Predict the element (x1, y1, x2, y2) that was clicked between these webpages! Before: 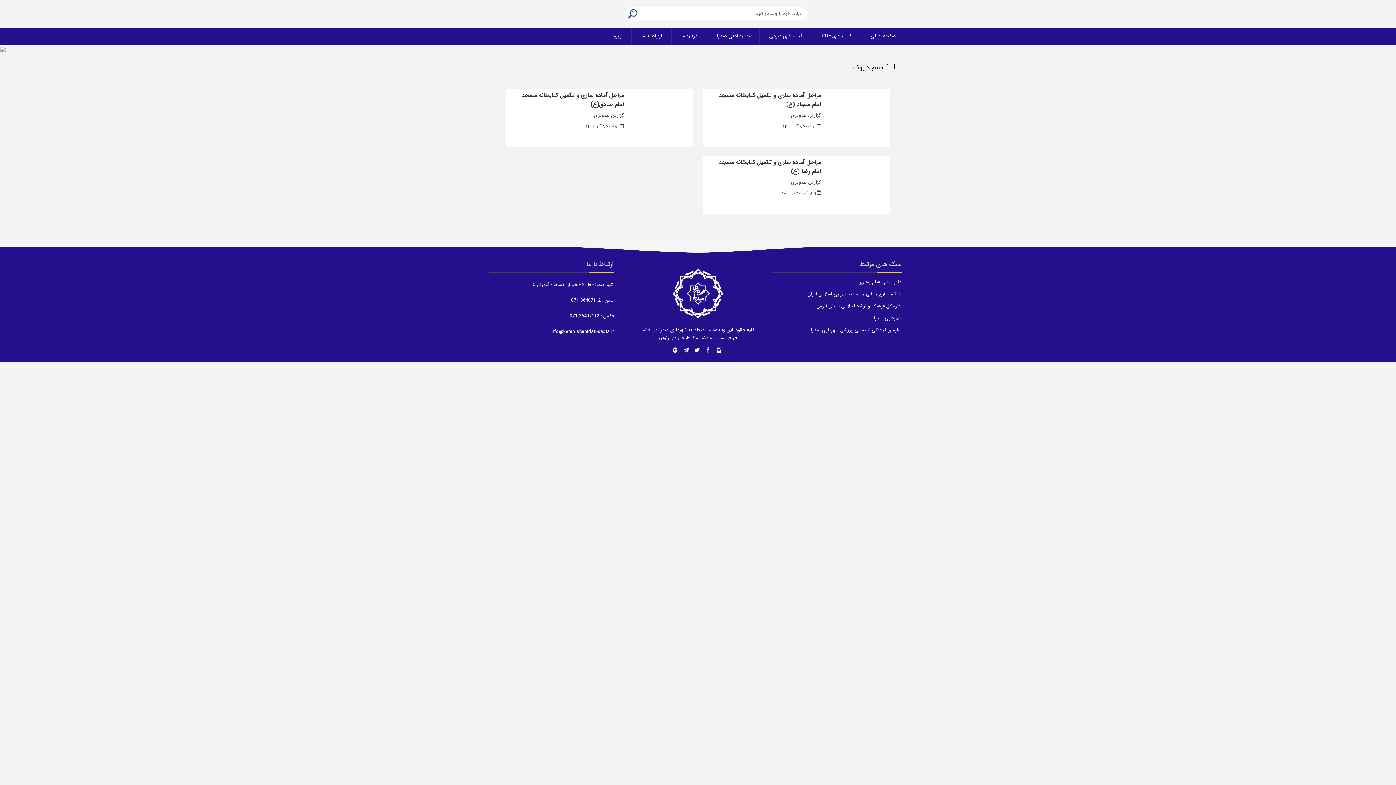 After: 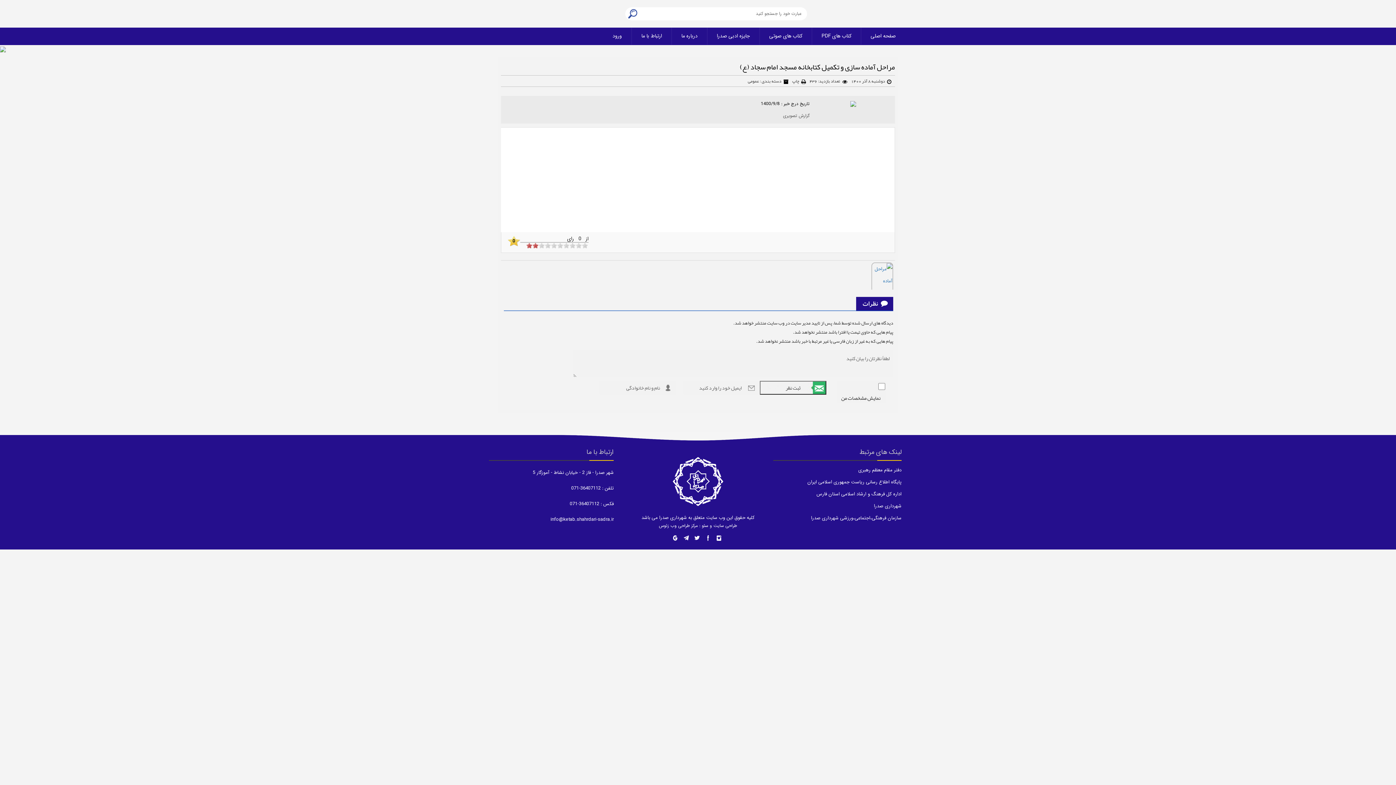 Action: bbox: (703, 89, 889, 146) label: مراحل آماده سازی و تکمیل کتابخانه مسجد امام سجاد (ع)

گزارش تصویری

 دوشنبه 8 آذر 1400